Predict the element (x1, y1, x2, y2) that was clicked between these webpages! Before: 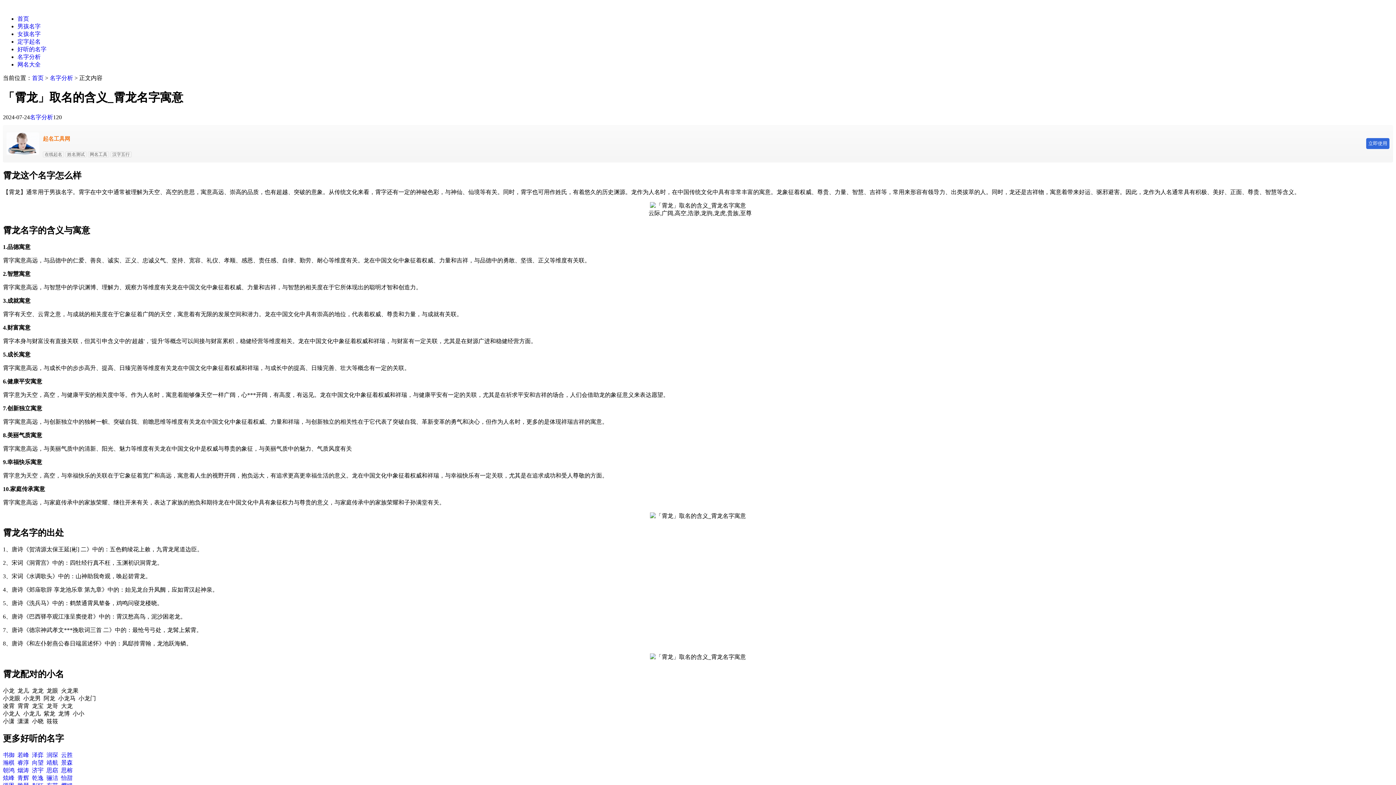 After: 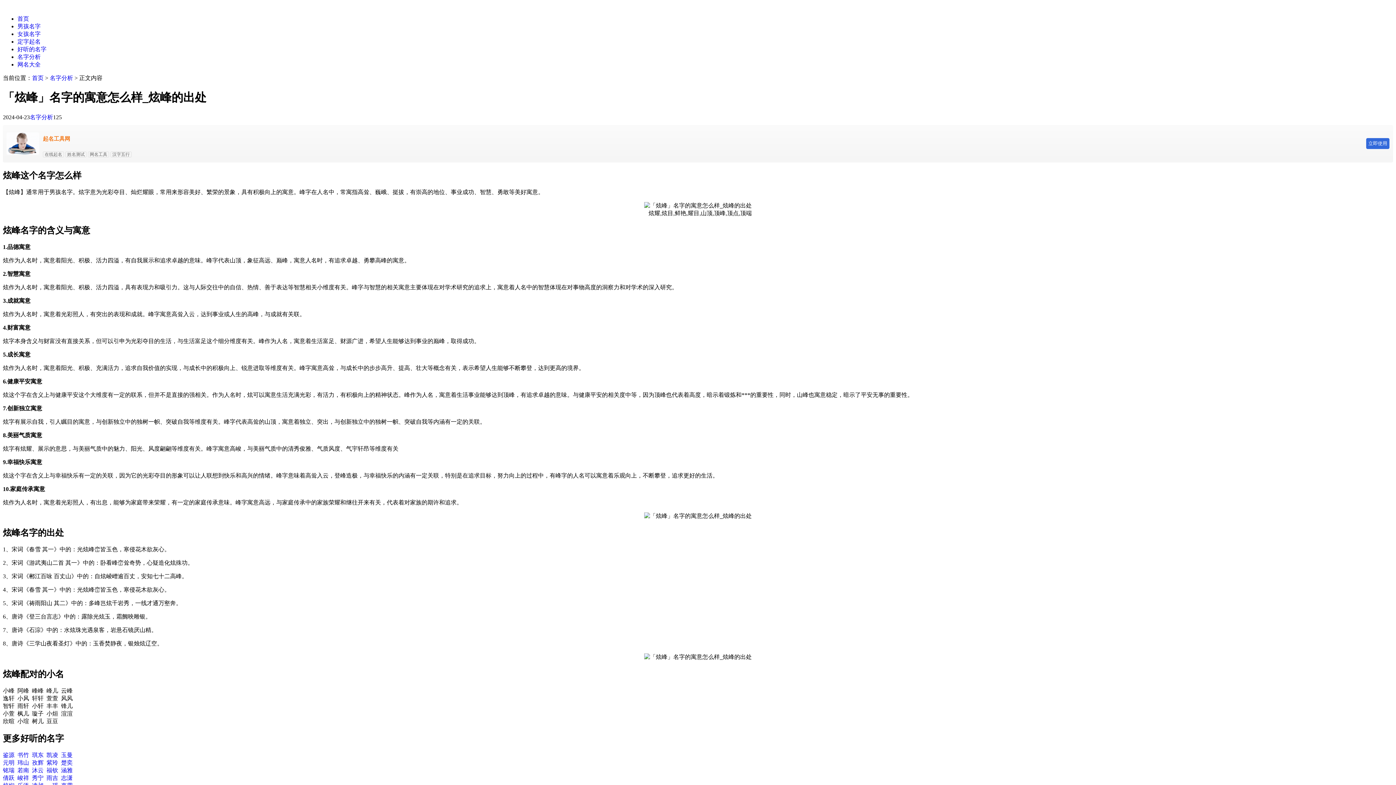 Action: bbox: (2, 775, 14, 781) label: 炫峰